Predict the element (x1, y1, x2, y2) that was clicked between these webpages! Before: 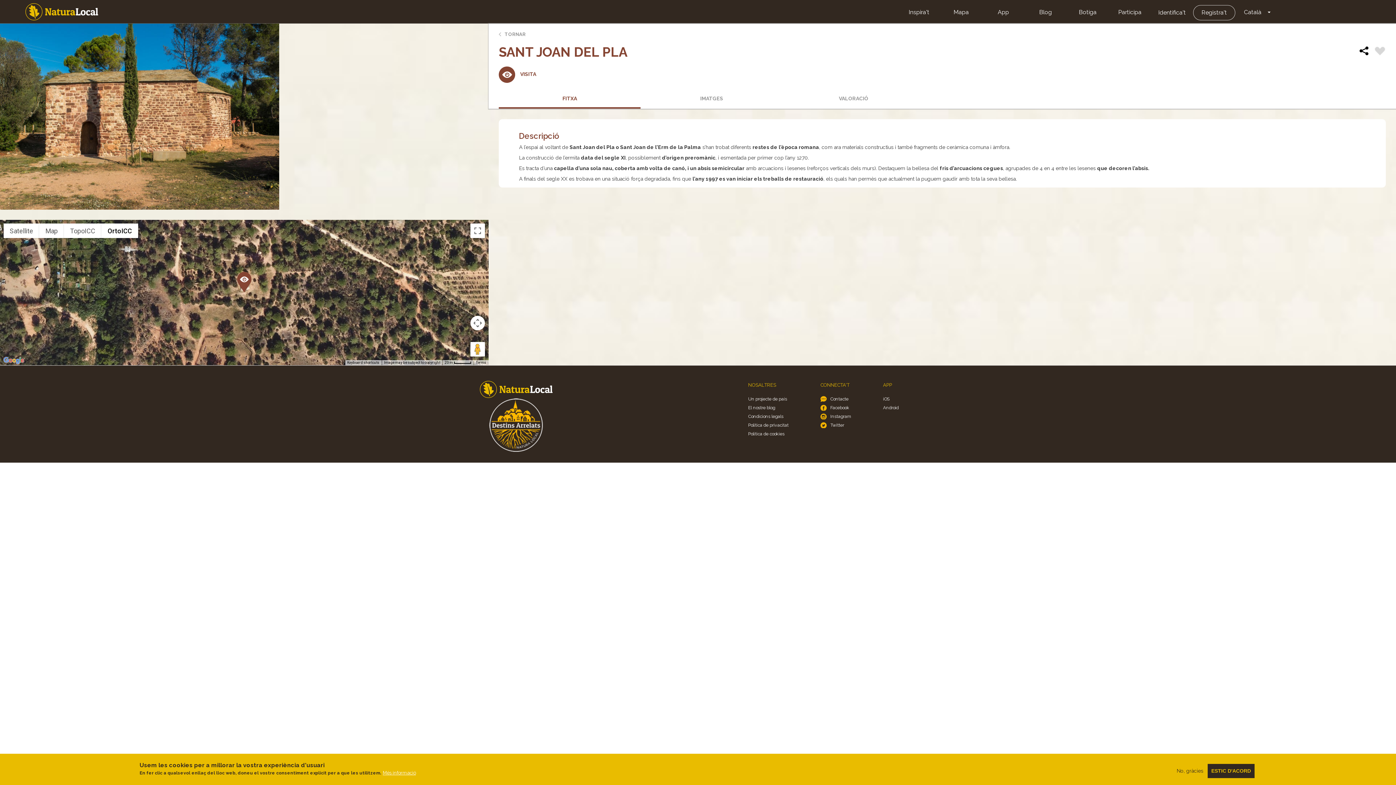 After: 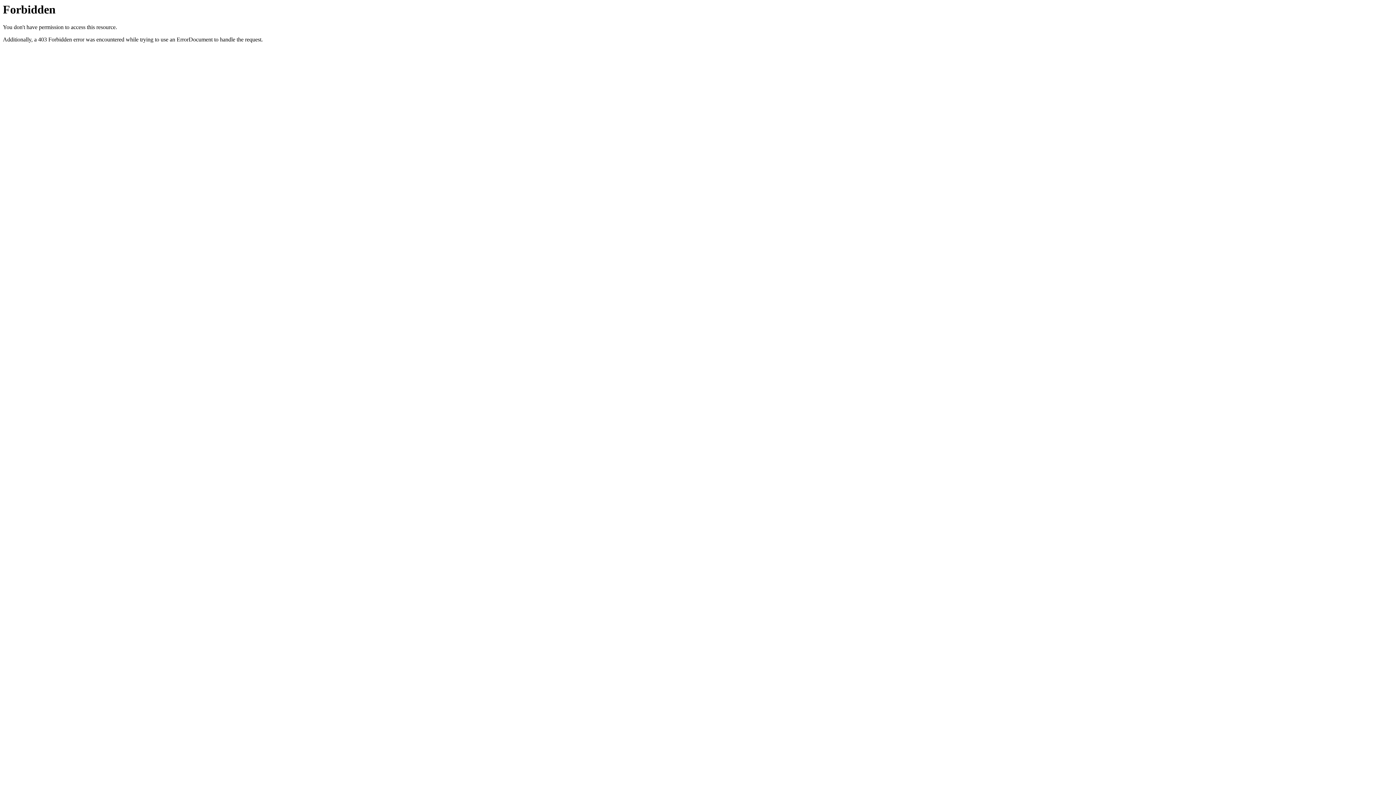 Action: label: Participa bbox: (1109, 5, 1151, 19)